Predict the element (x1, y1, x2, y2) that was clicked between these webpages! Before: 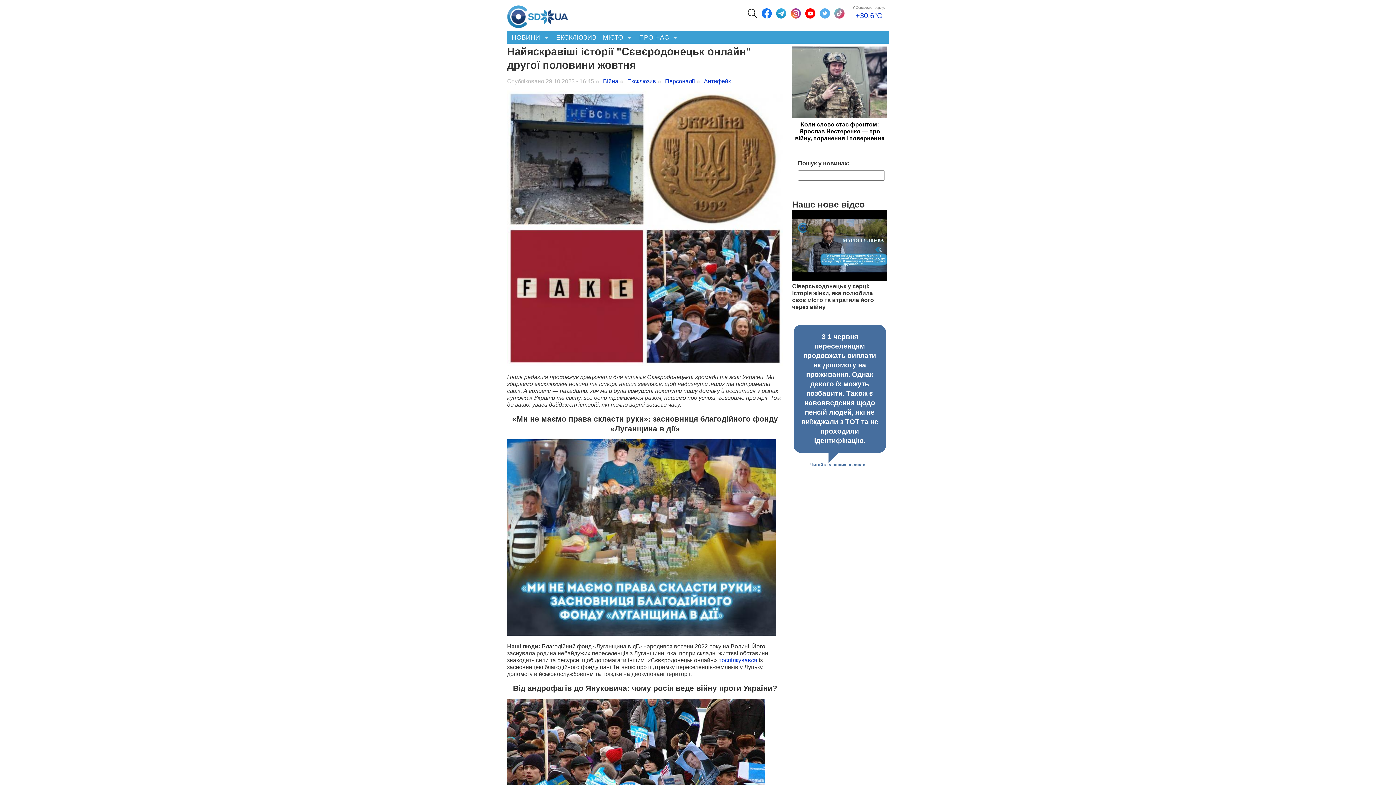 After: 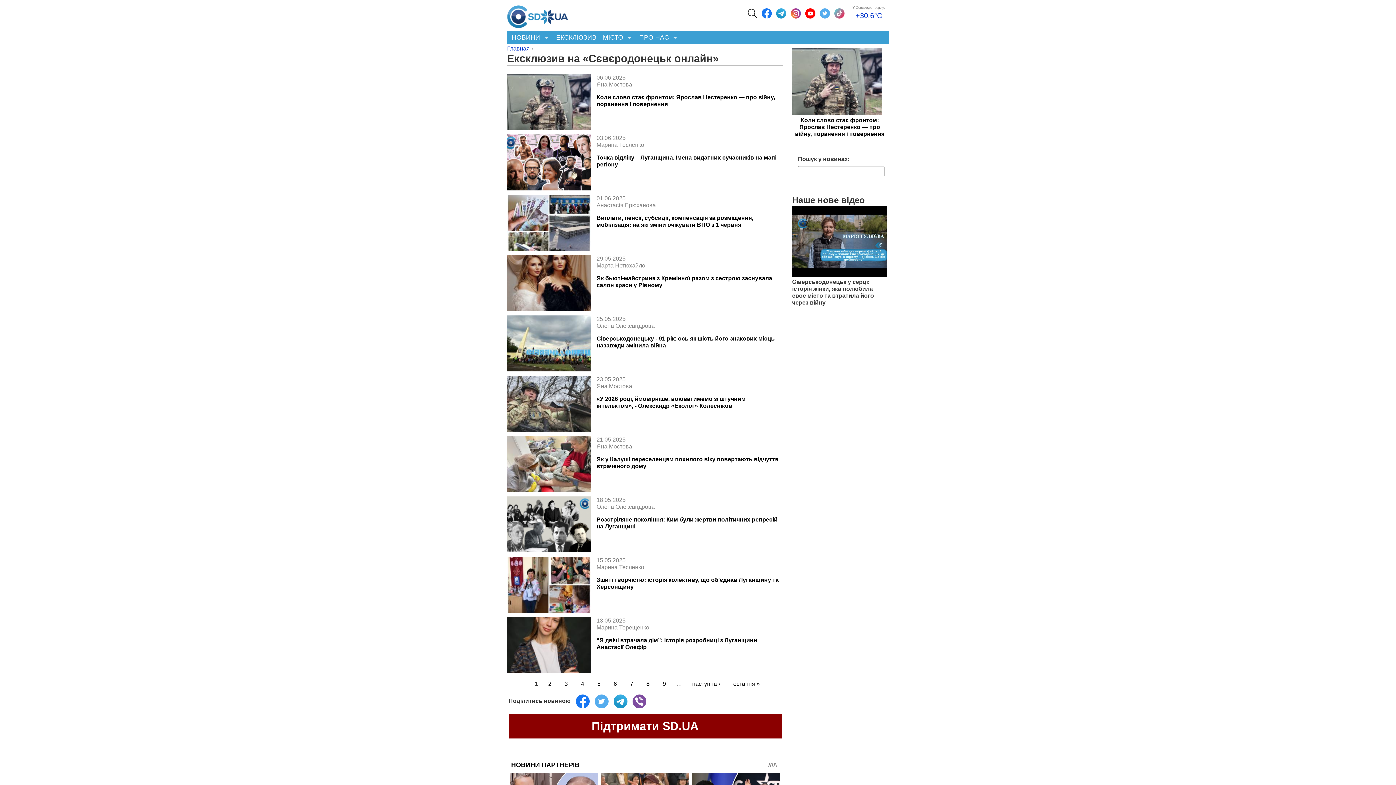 Action: label: ЕКСКЛЮЗИВ bbox: (553, 32, 599, 42)